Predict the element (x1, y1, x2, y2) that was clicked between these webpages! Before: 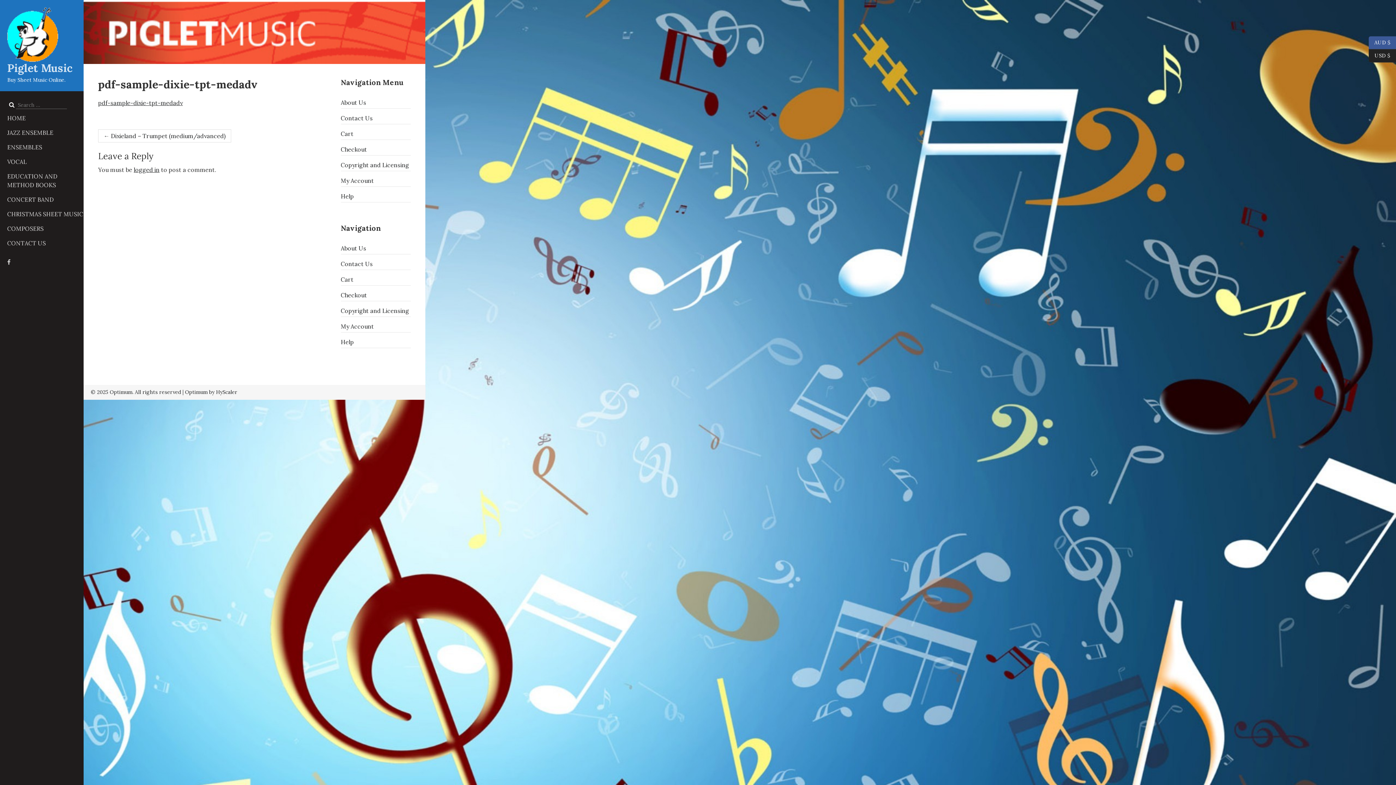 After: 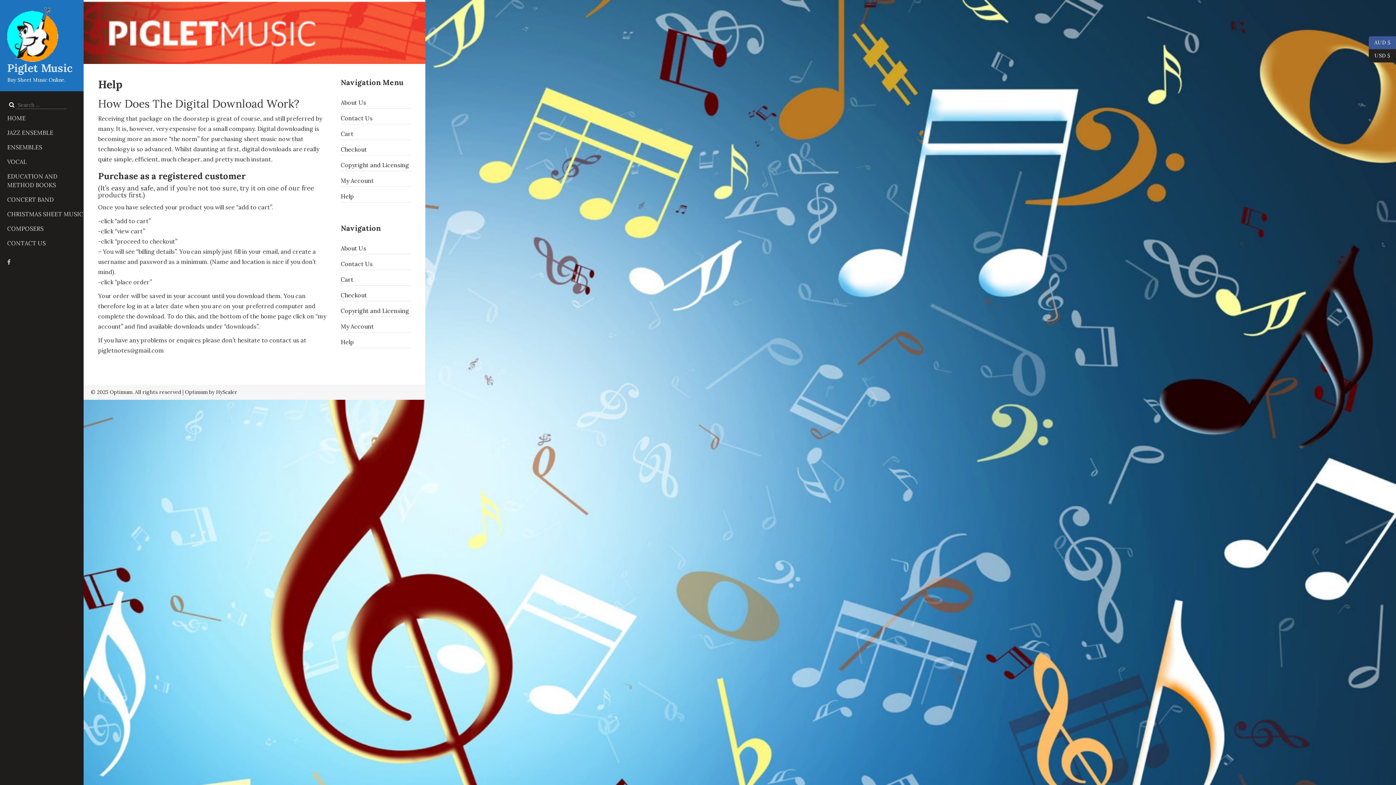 Action: bbox: (340, 190, 410, 202) label: Help